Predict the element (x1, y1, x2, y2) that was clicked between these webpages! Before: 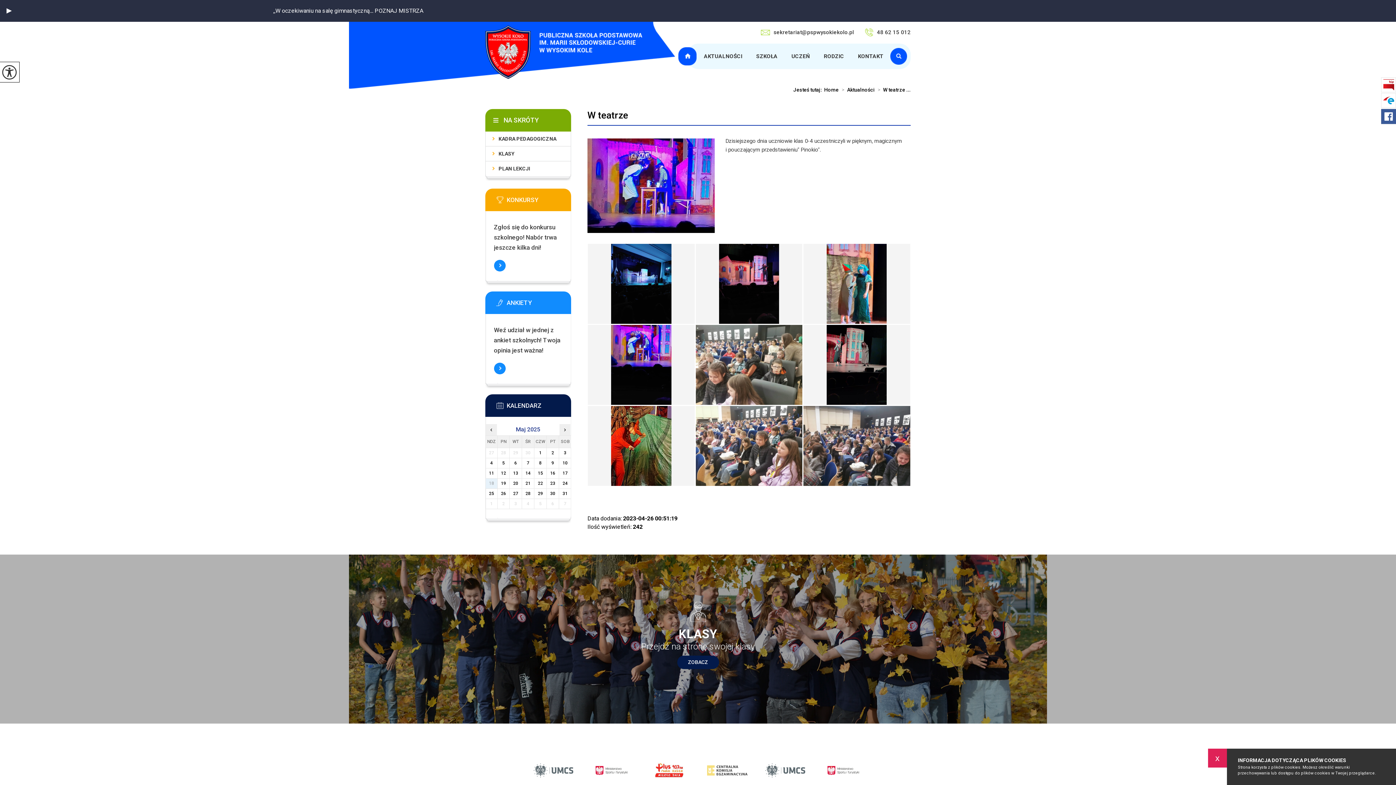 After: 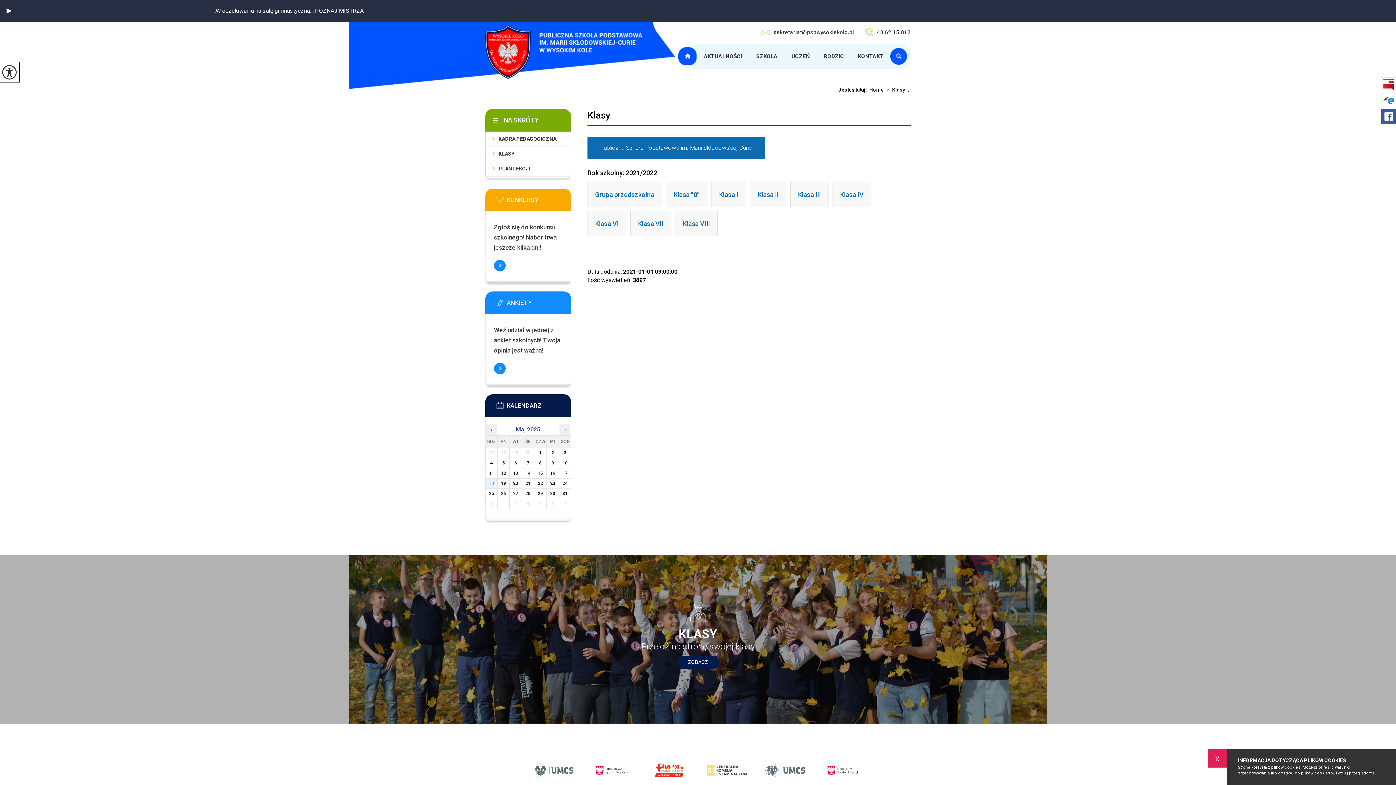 Action: bbox: (677, 656, 719, 669) label: ZOBACZ